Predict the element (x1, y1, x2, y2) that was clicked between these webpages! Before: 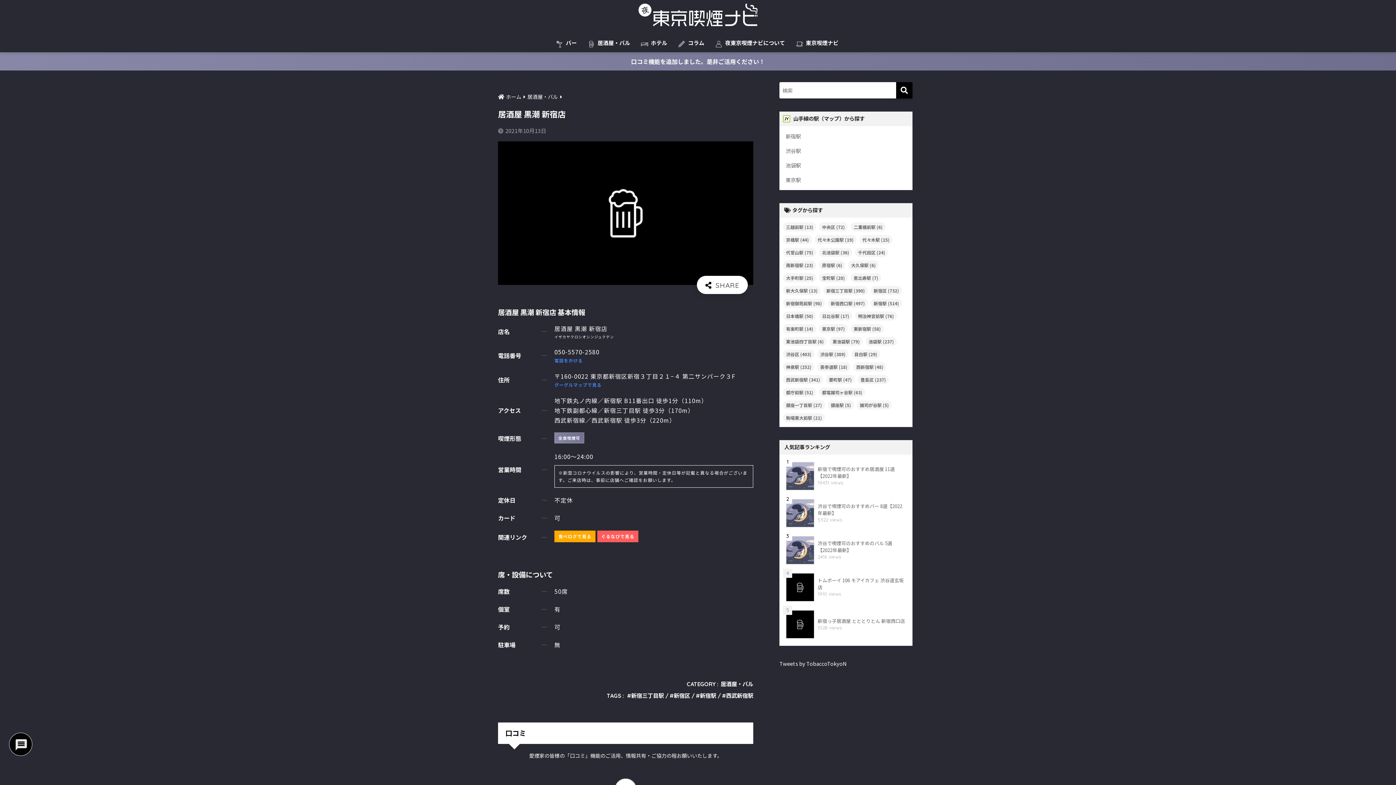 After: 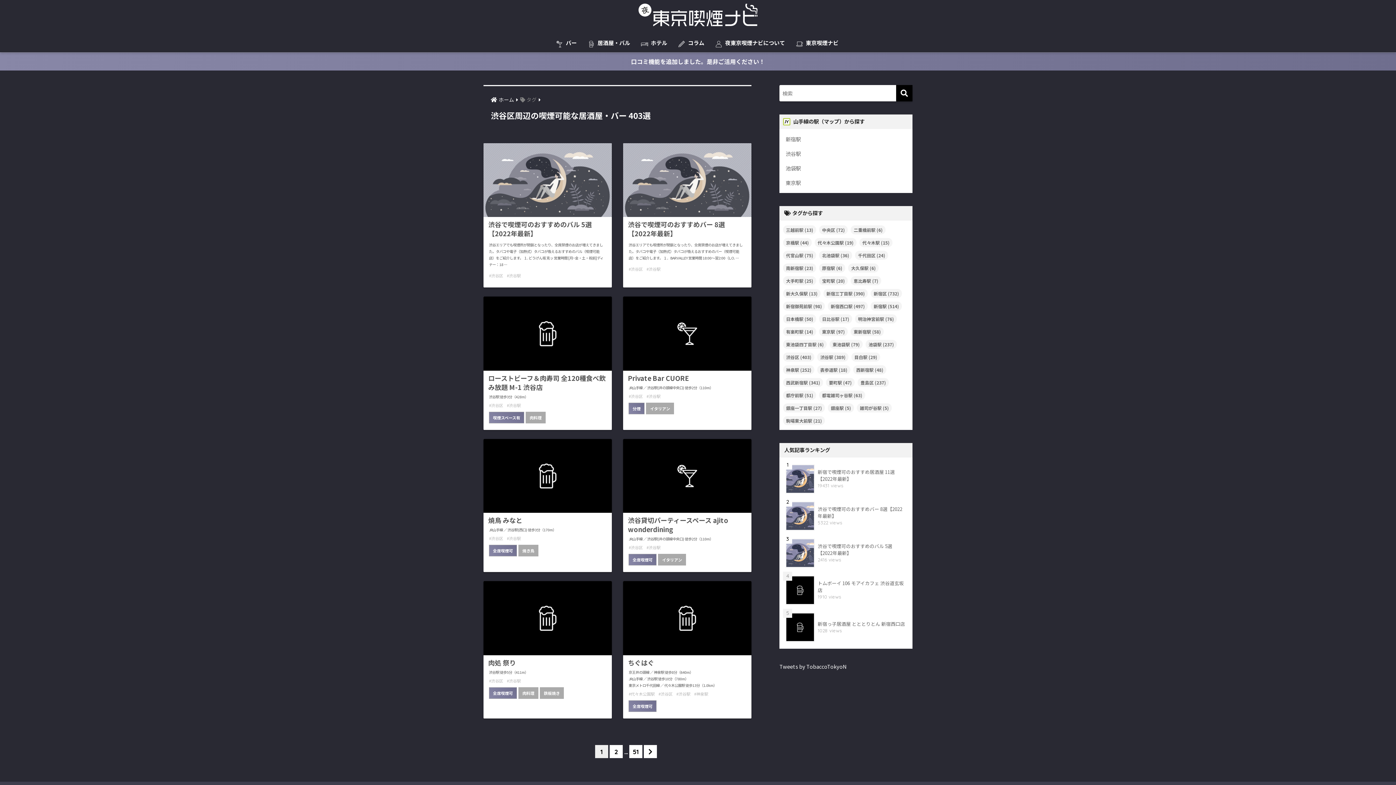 Action: bbox: (783, 349, 814, 358) label: 渋谷区 (403個の項目)